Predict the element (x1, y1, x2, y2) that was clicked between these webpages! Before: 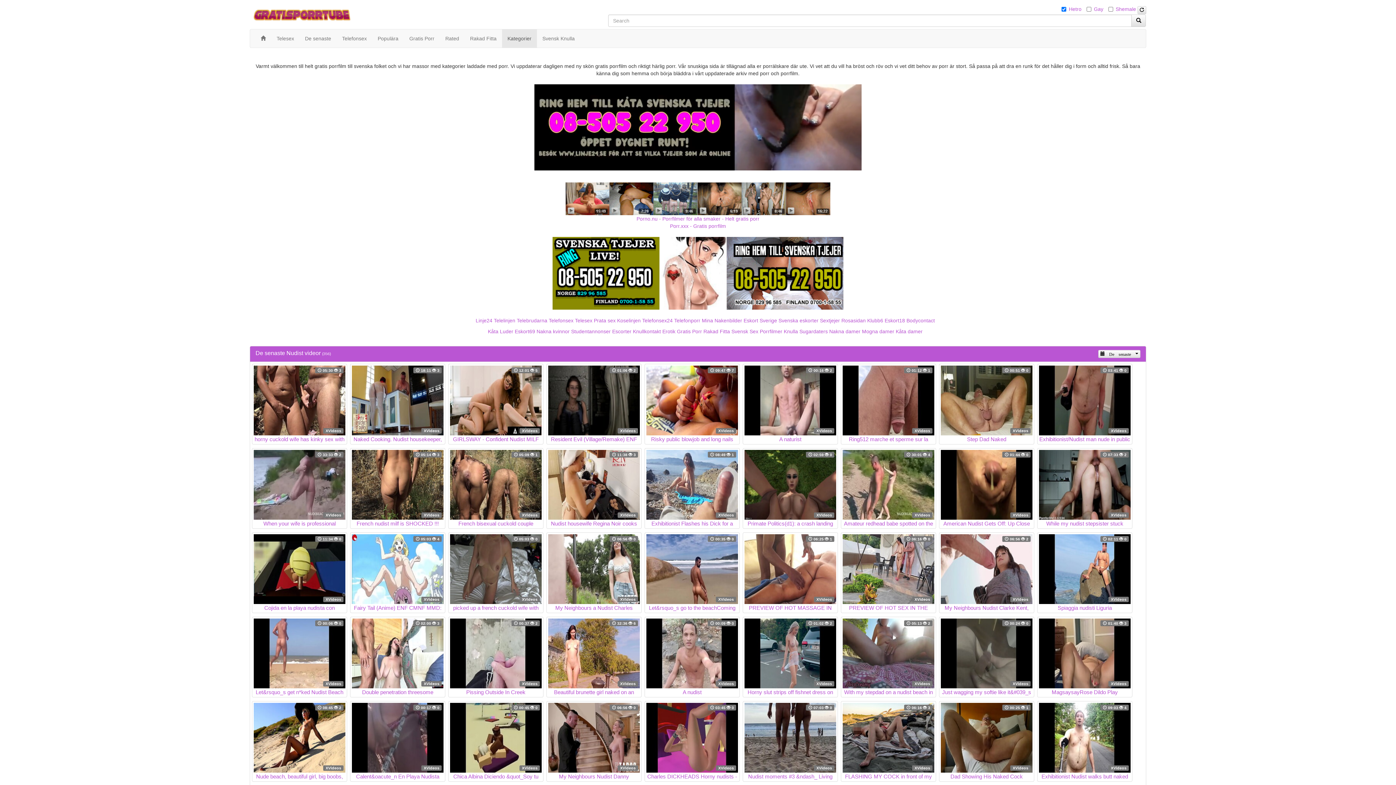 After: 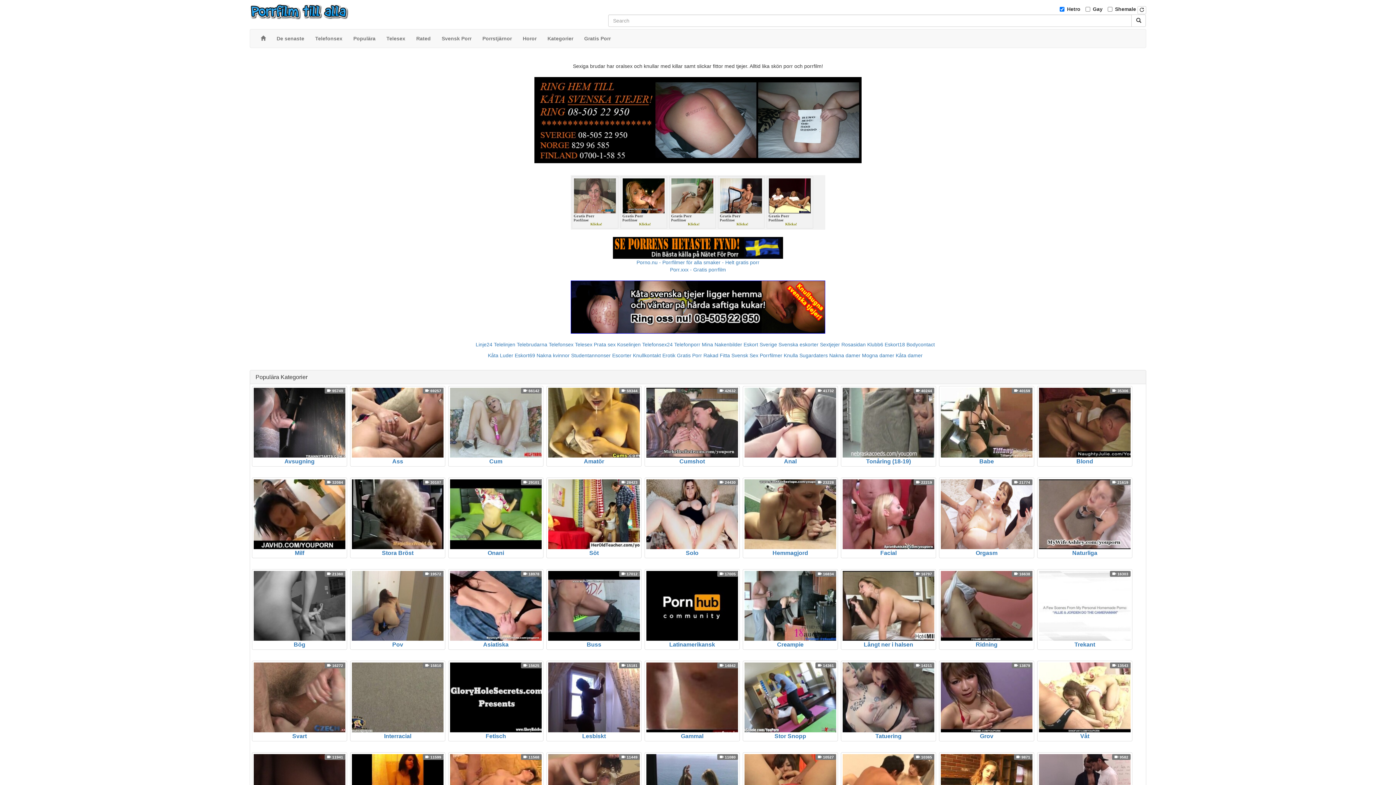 Action: label:  05:13  2
XVideos
With my stepdad on a nudist beach in Greece, he fingers my pussy until I squirt with voyeurs watchin bbox: (842, 618, 934, 696)